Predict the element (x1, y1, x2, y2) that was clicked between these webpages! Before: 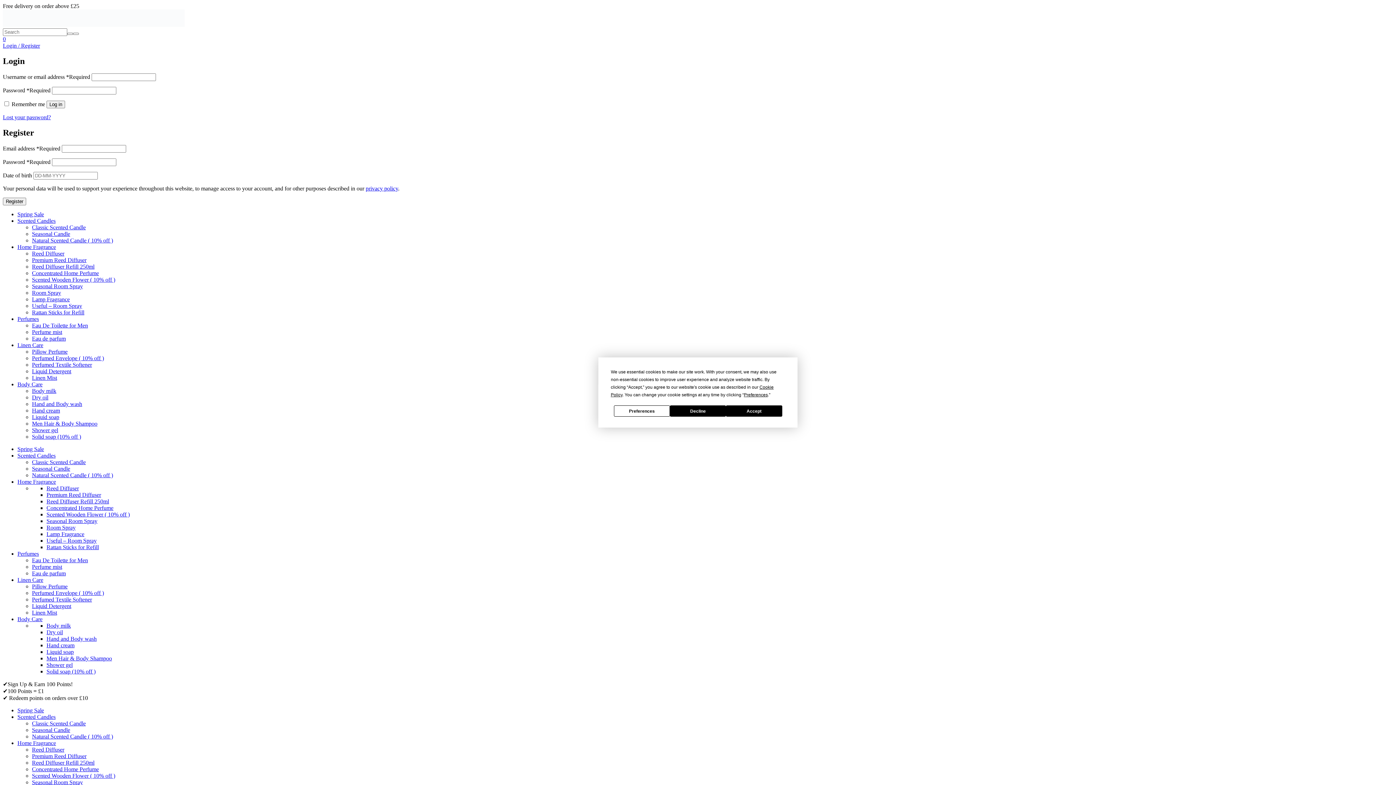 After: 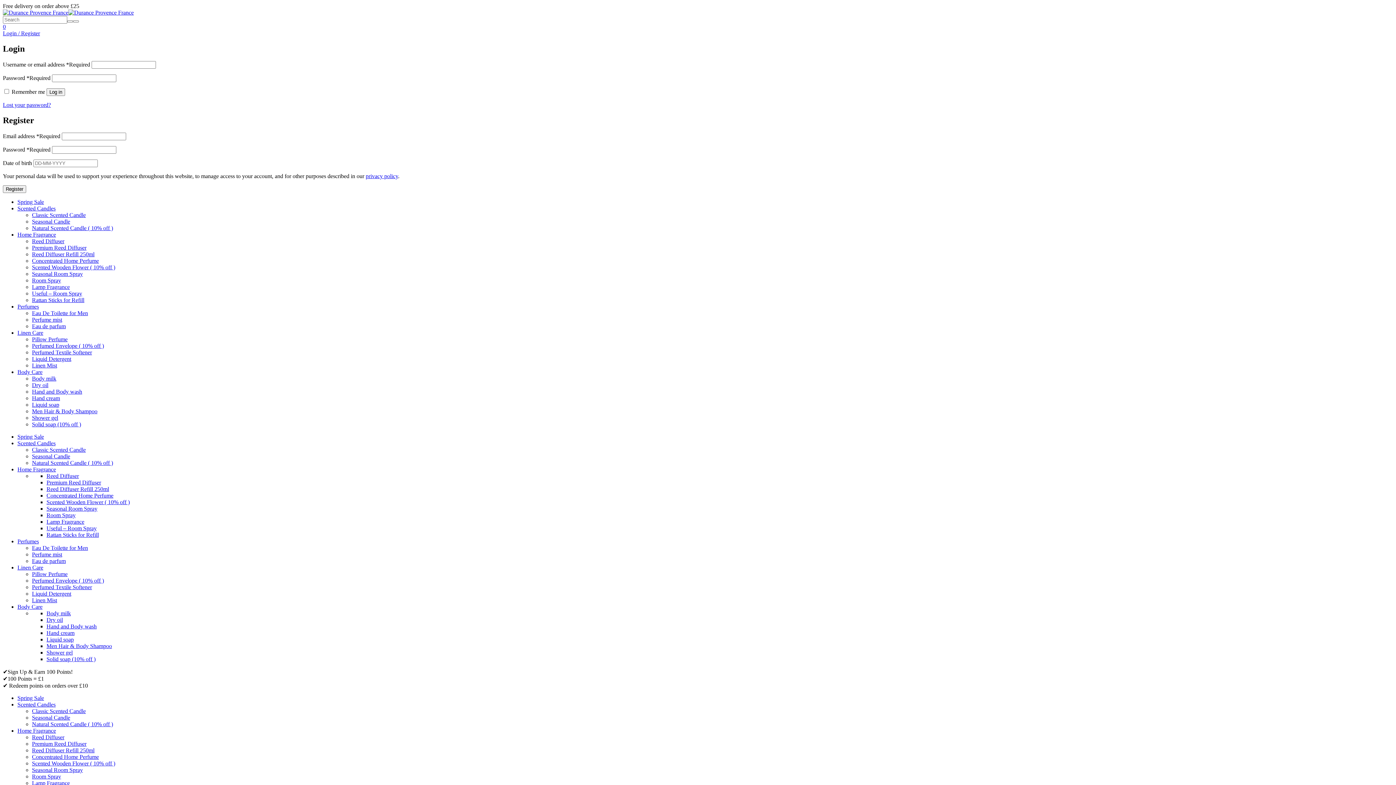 Action: label: Decline bbox: (670, 405, 726, 416)